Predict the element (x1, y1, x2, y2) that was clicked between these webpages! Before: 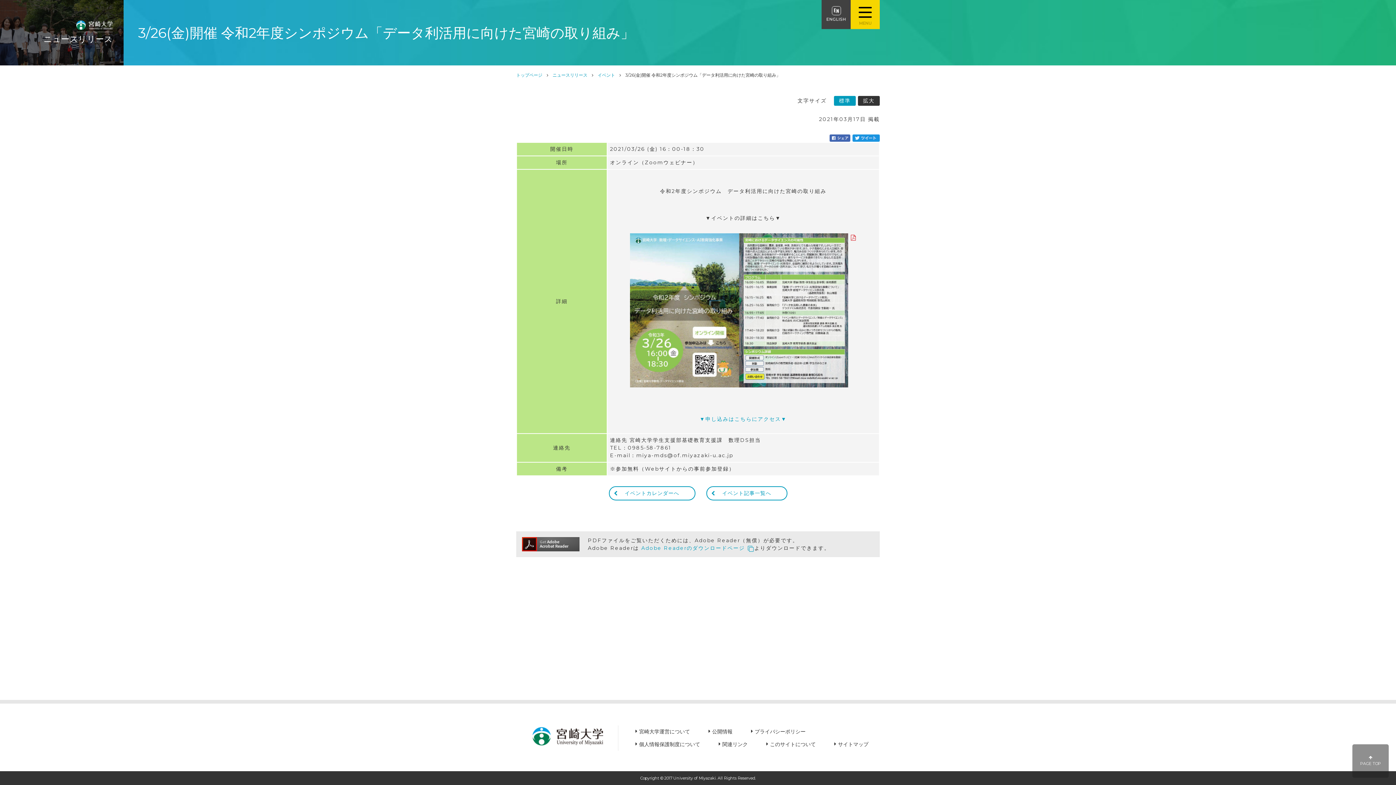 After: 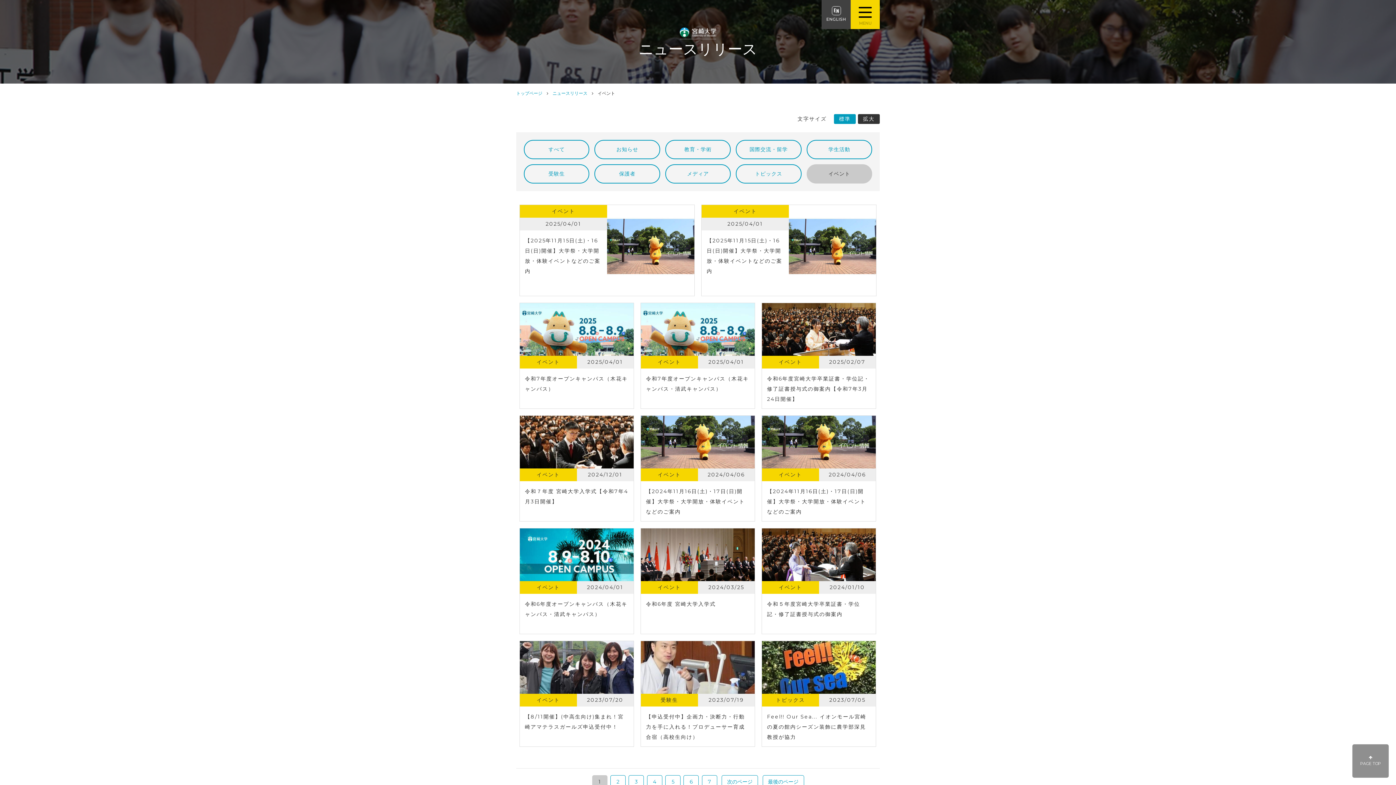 Action: bbox: (706, 486, 787, 500) label: イベント記事一覧へ